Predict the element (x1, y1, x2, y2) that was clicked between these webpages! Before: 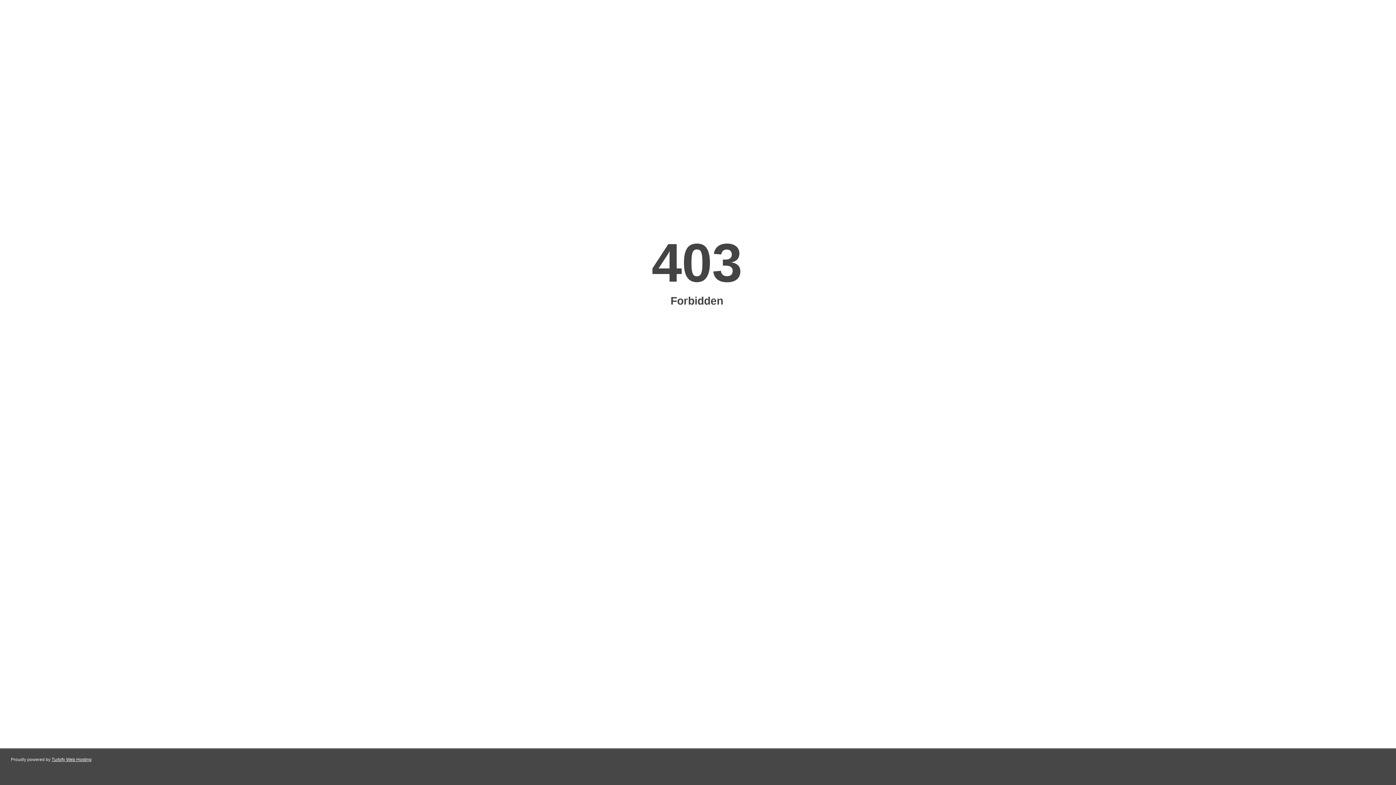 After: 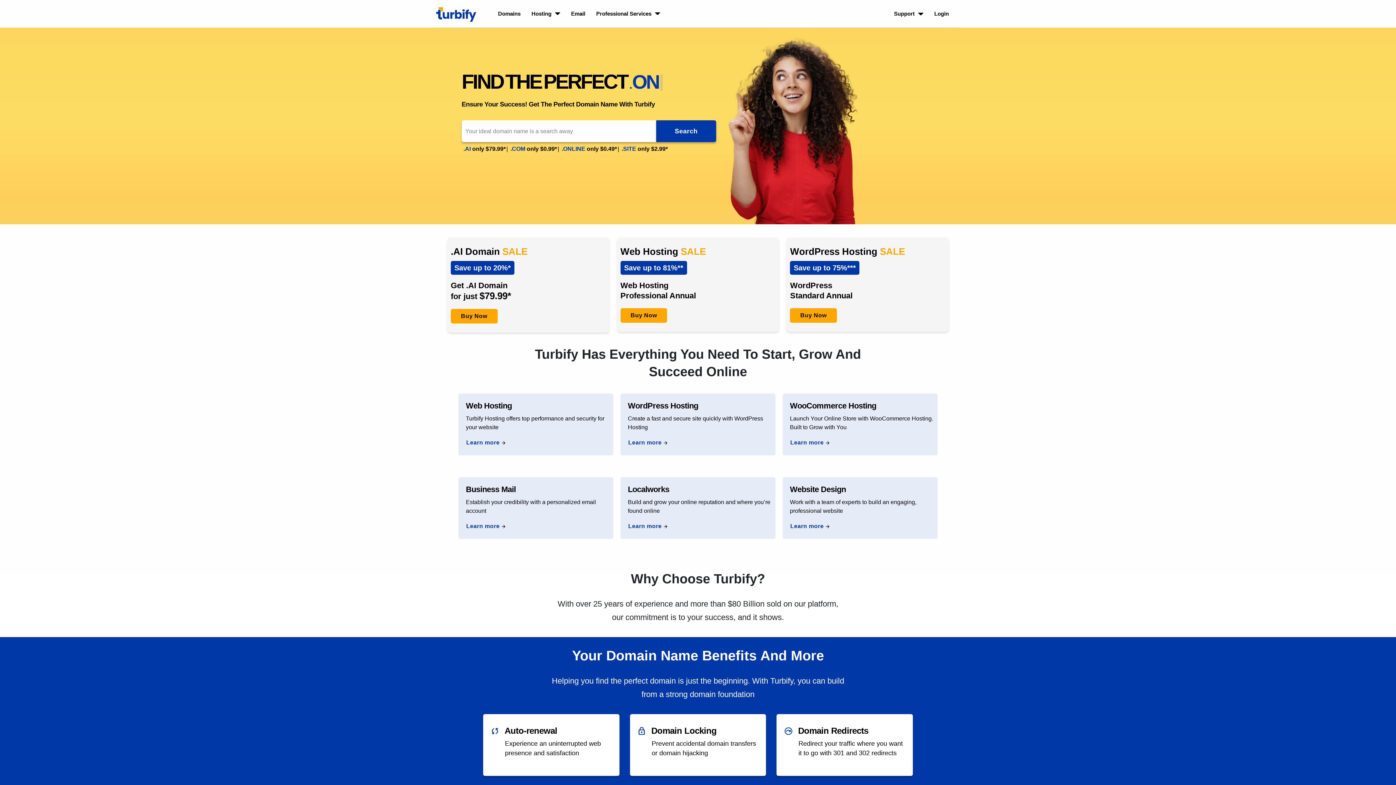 Action: label: Turbify Web Hosting bbox: (51, 757, 91, 762)